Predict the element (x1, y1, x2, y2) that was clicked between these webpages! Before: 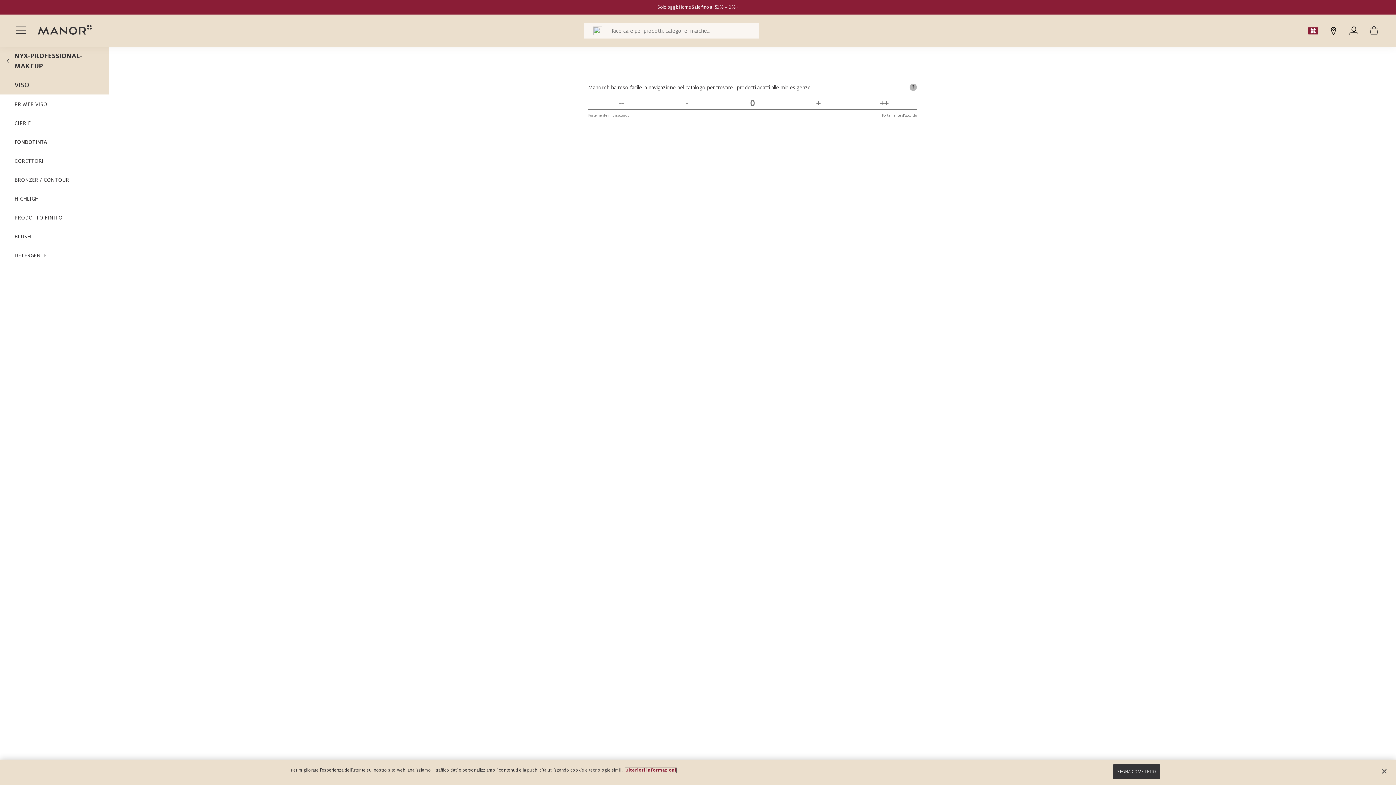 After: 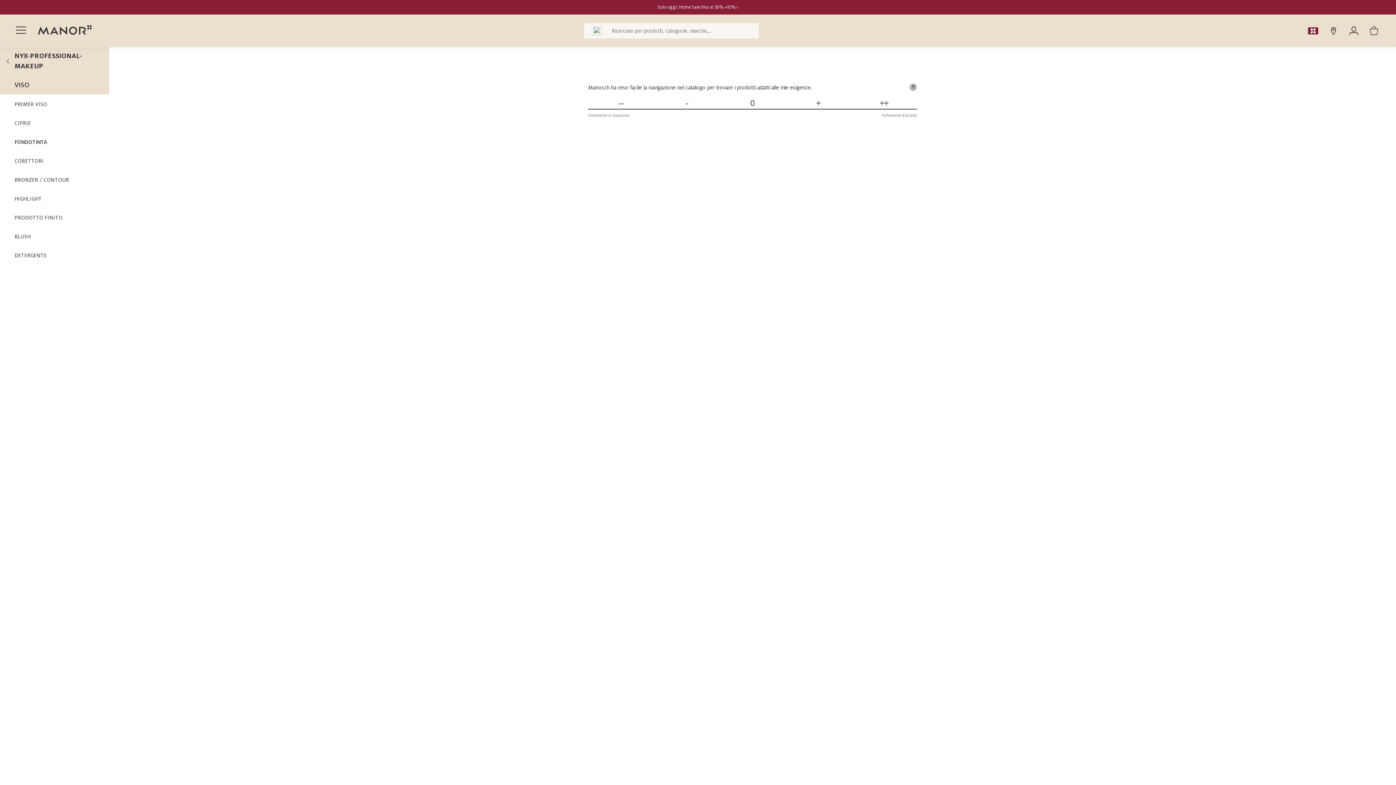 Action: bbox: (1376, 763, 1392, 779) label: Chiudi